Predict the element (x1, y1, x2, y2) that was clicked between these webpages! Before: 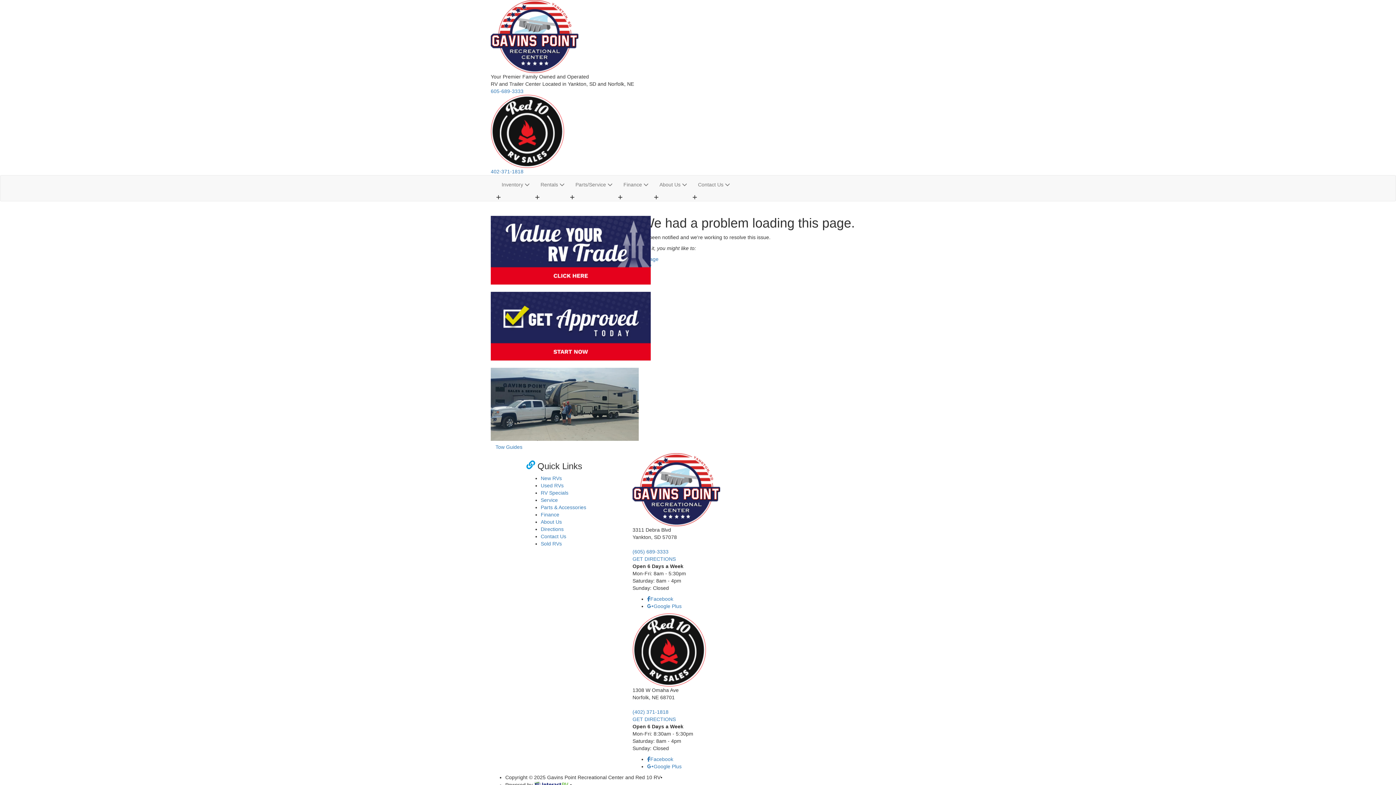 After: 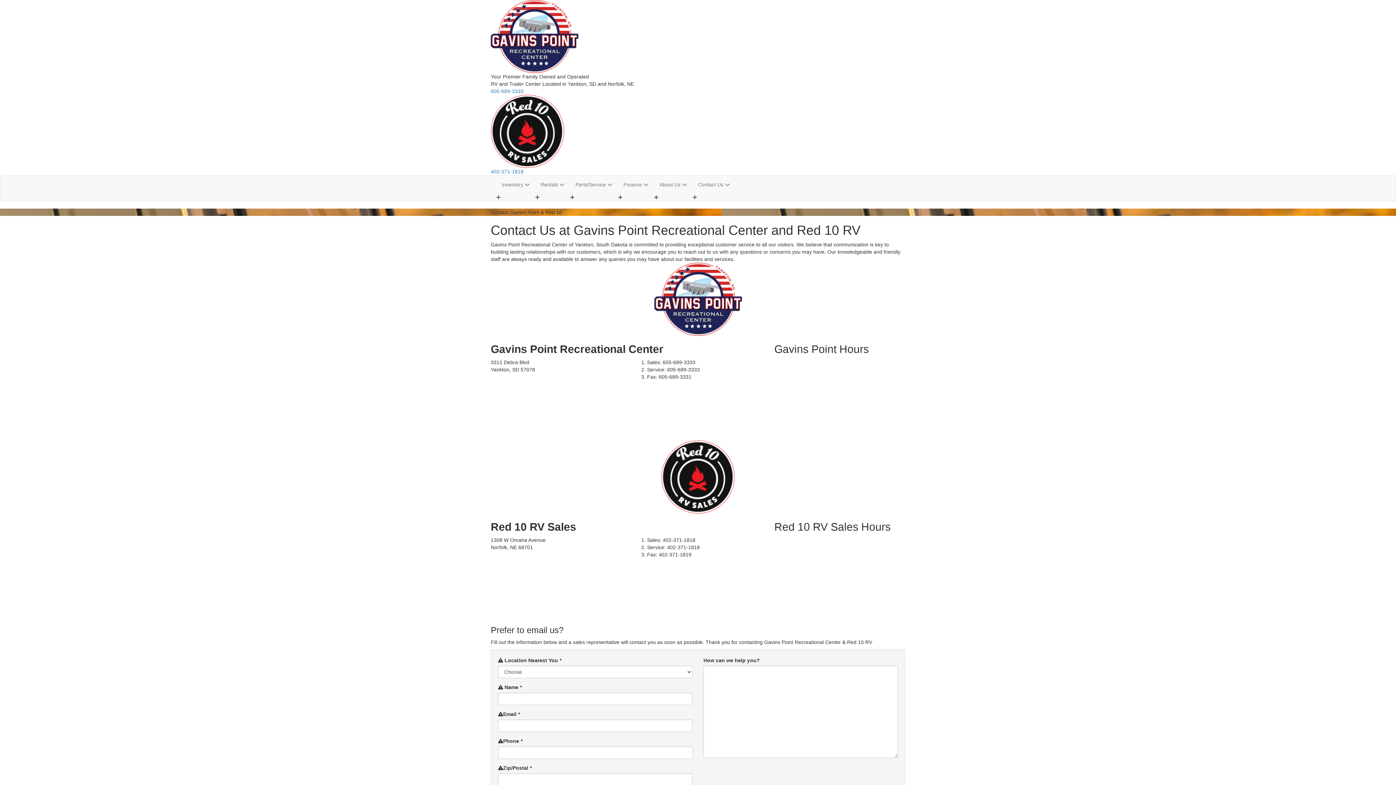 Action: label: Contact Us bbox: (540, 533, 566, 539)